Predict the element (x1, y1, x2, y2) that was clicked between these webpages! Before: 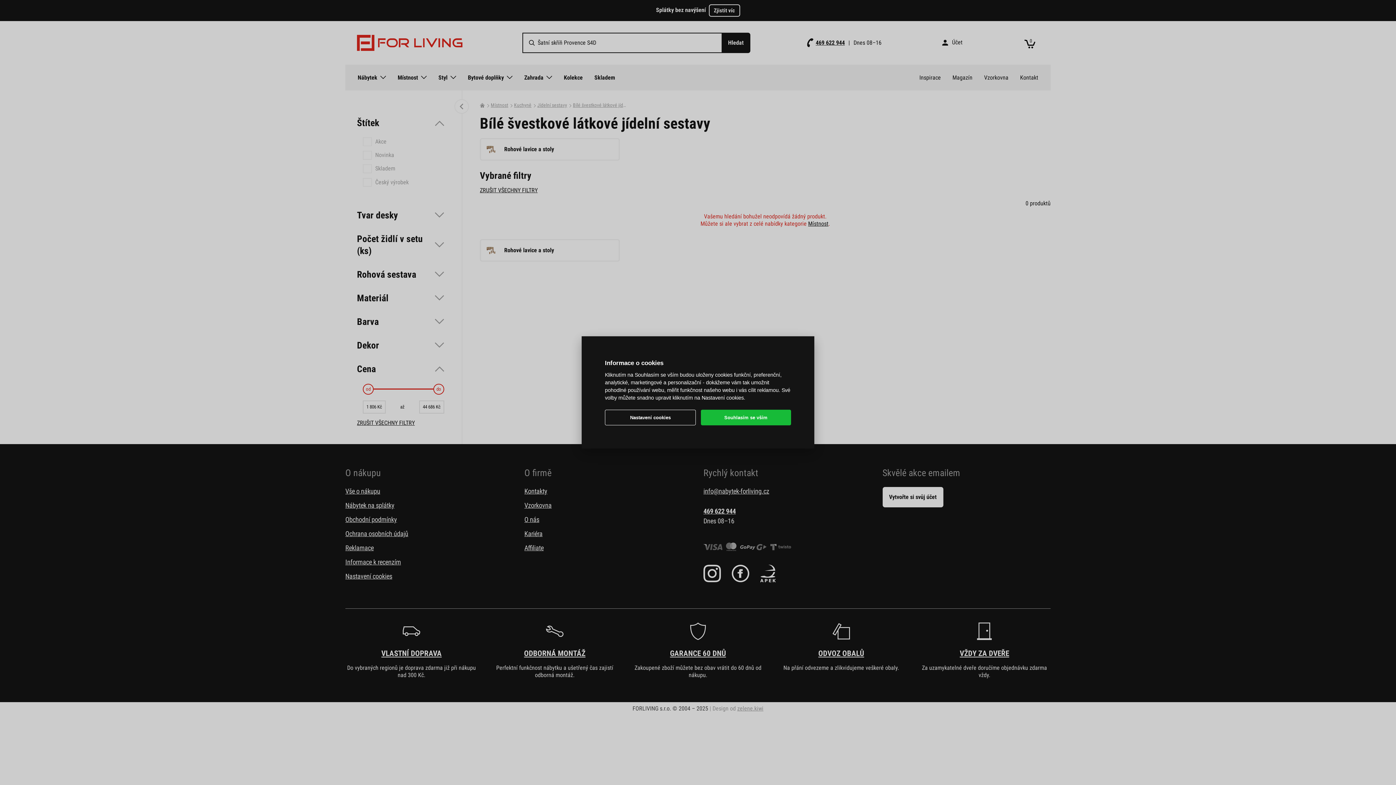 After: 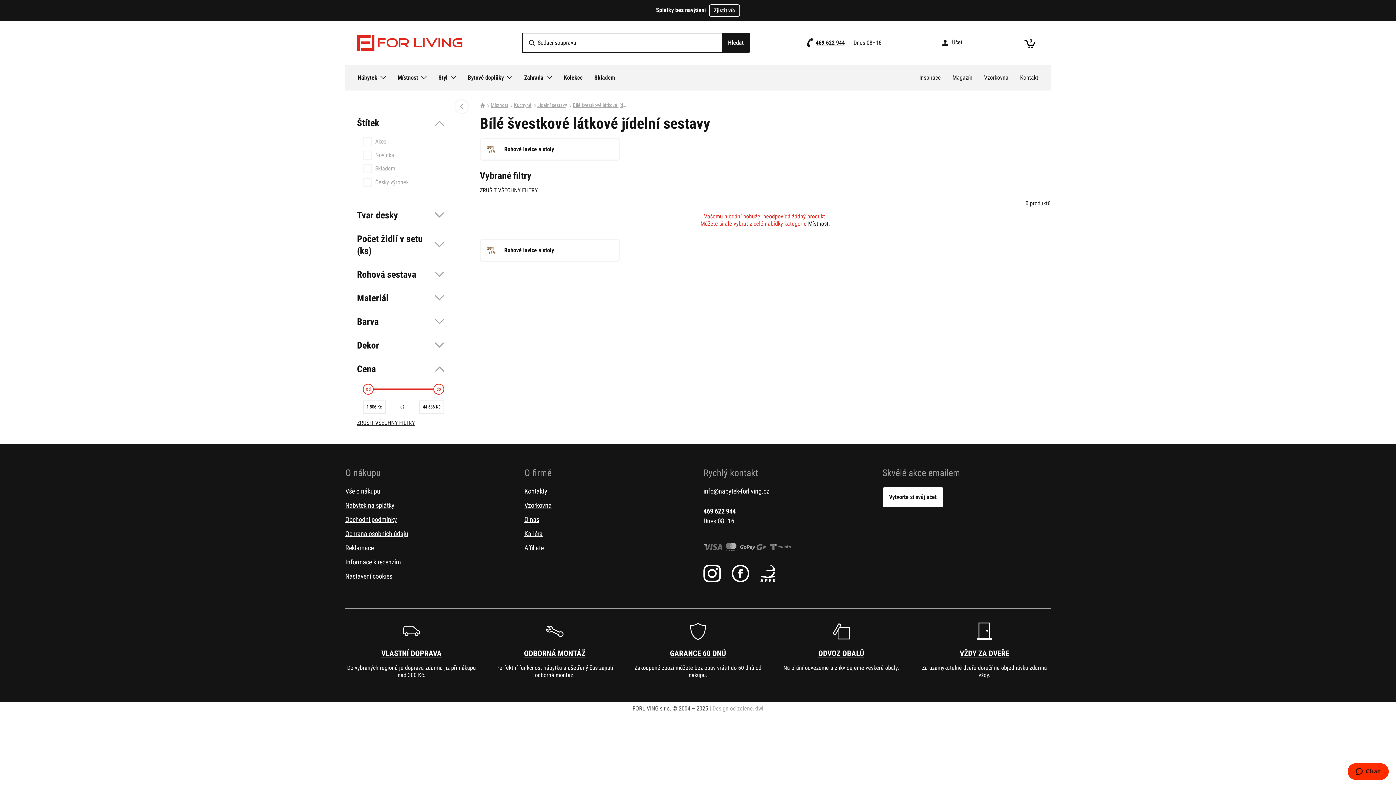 Action: label: Souhlasím se vším bbox: (700, 409, 791, 425)